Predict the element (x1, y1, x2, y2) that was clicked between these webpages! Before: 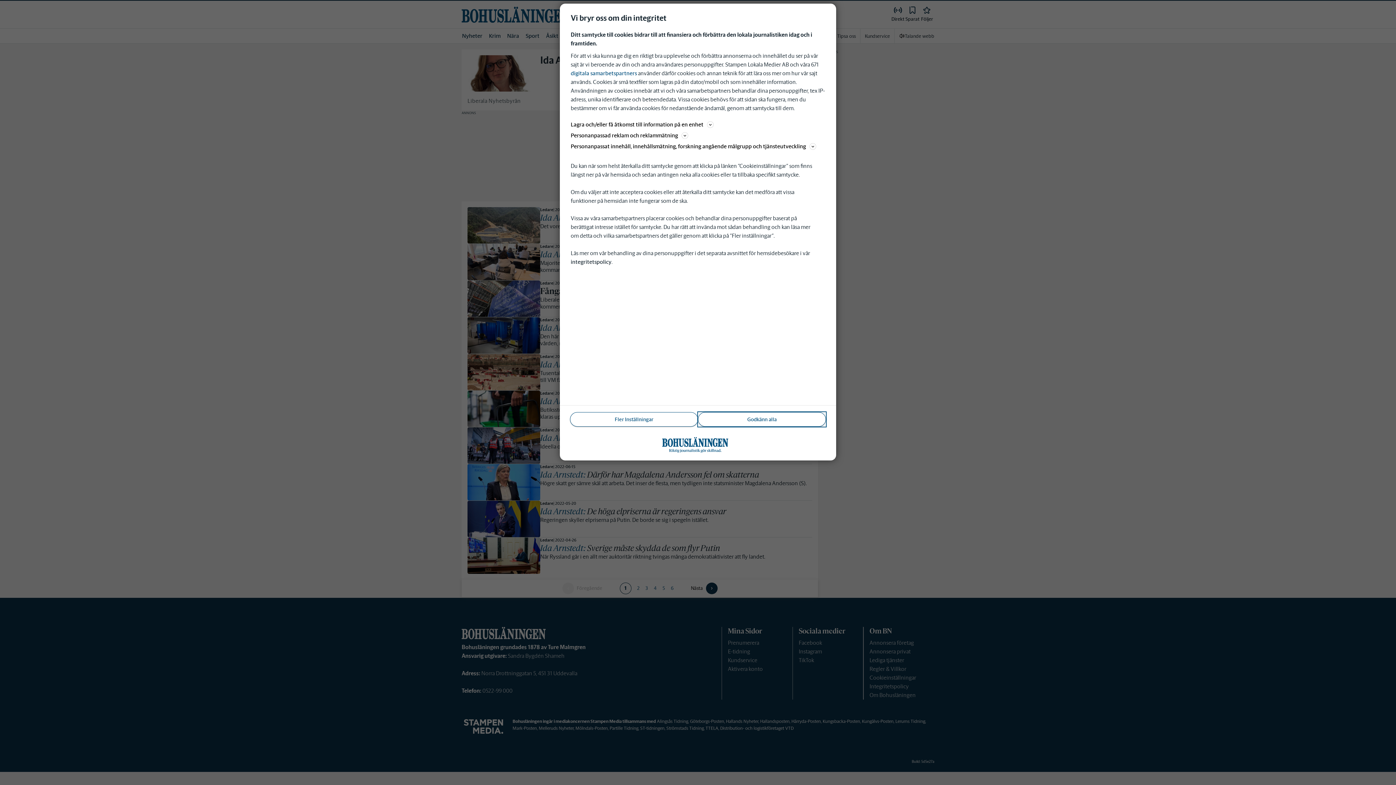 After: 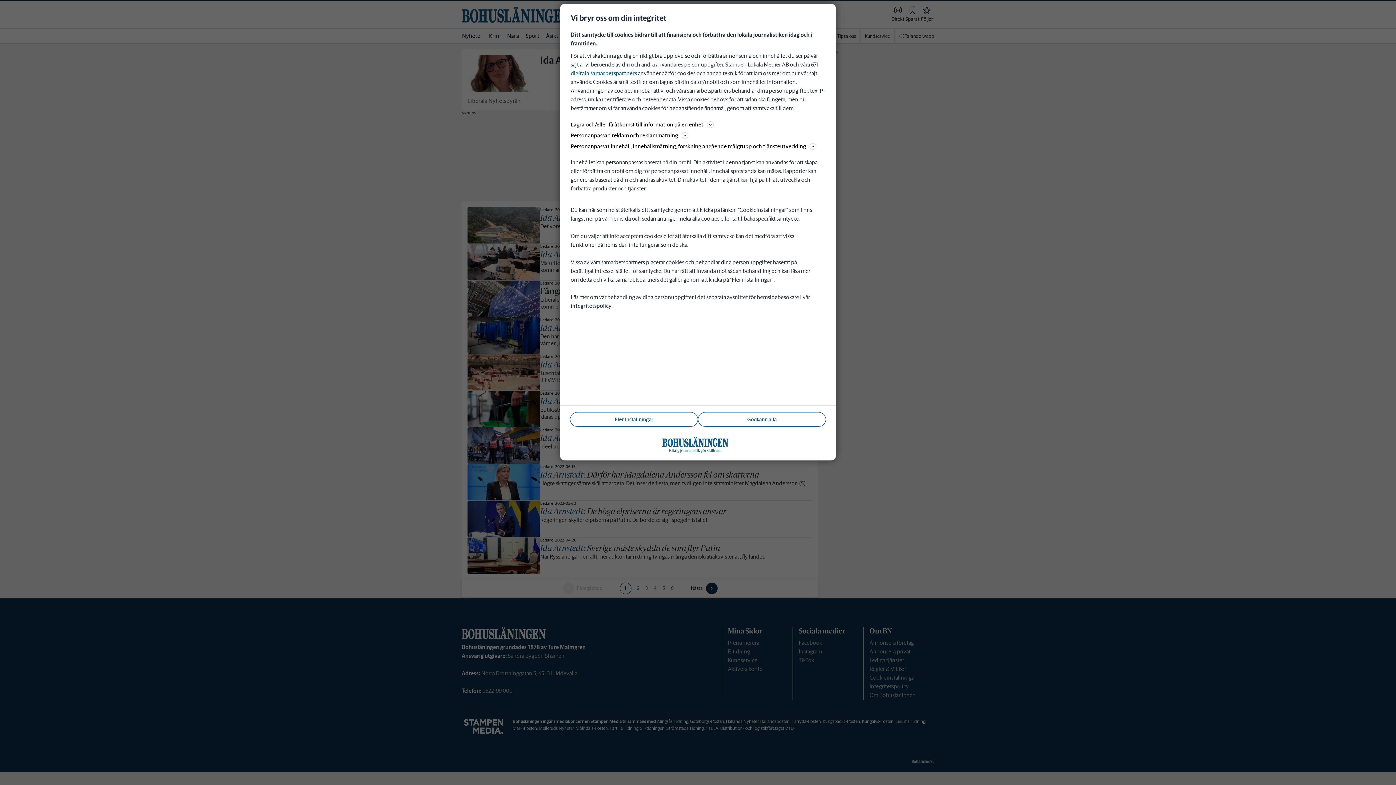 Action: bbox: (570, 141, 825, 150) label: Personanpassat innehåll, innehållsmätning, forskning angående målgrupp och tjänsteutveckling